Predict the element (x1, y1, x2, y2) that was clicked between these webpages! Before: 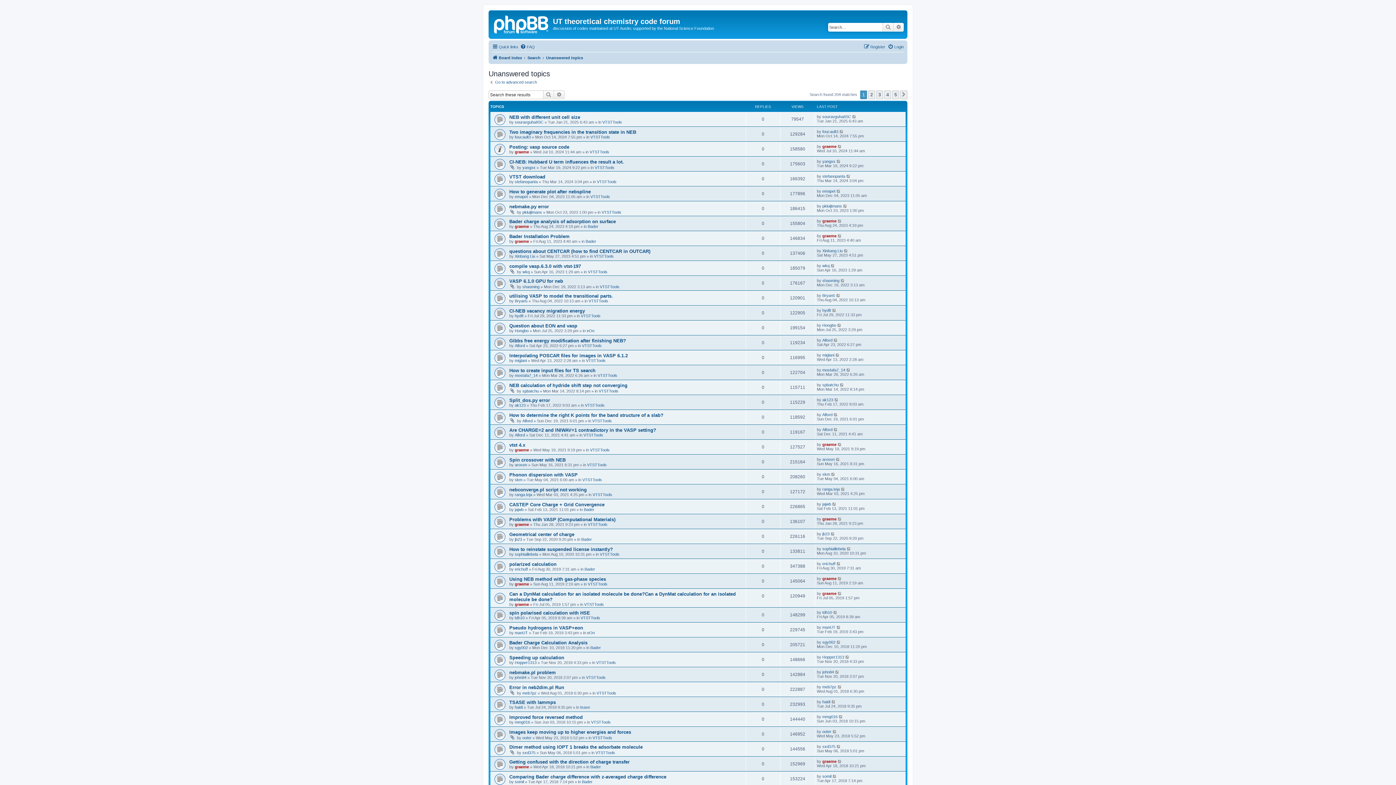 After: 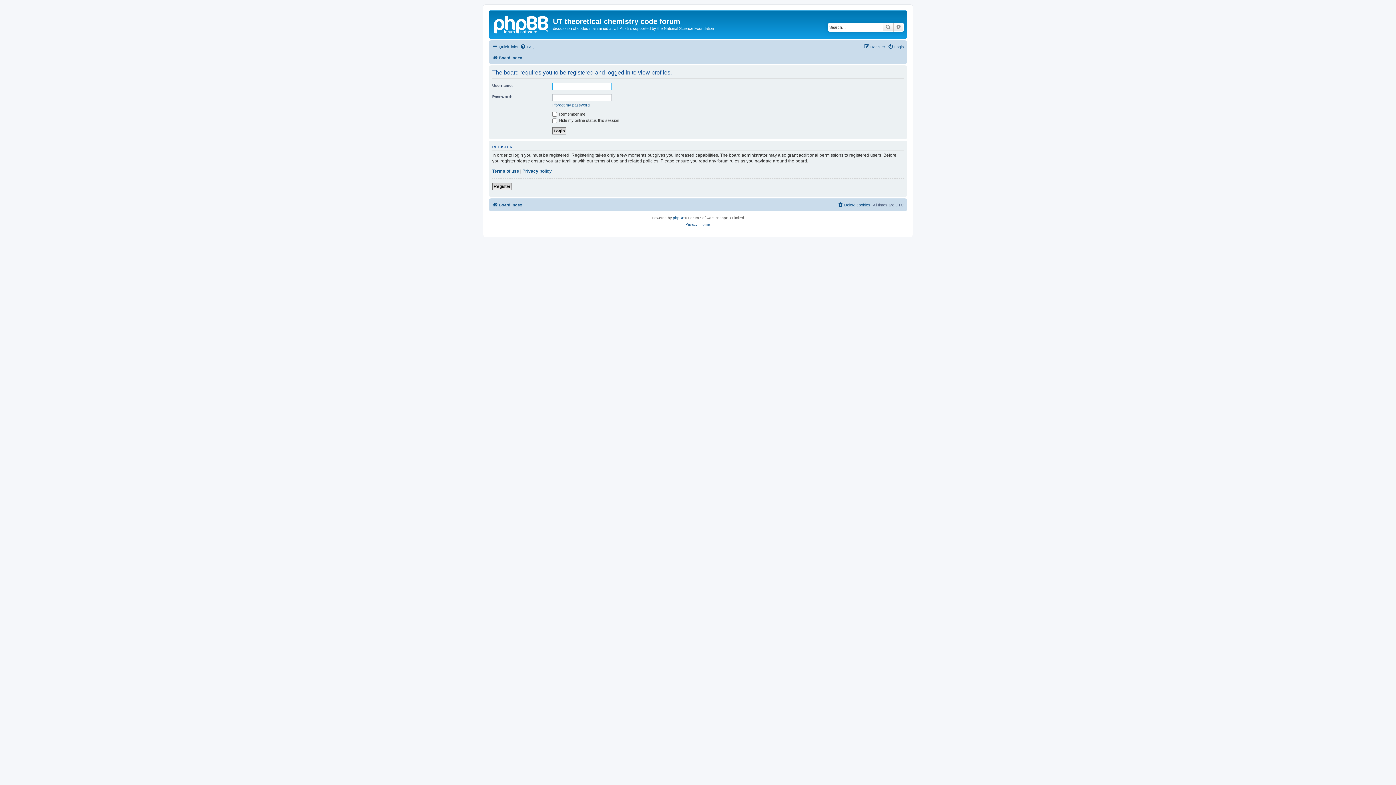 Action: bbox: (822, 729, 831, 734) label: ooter